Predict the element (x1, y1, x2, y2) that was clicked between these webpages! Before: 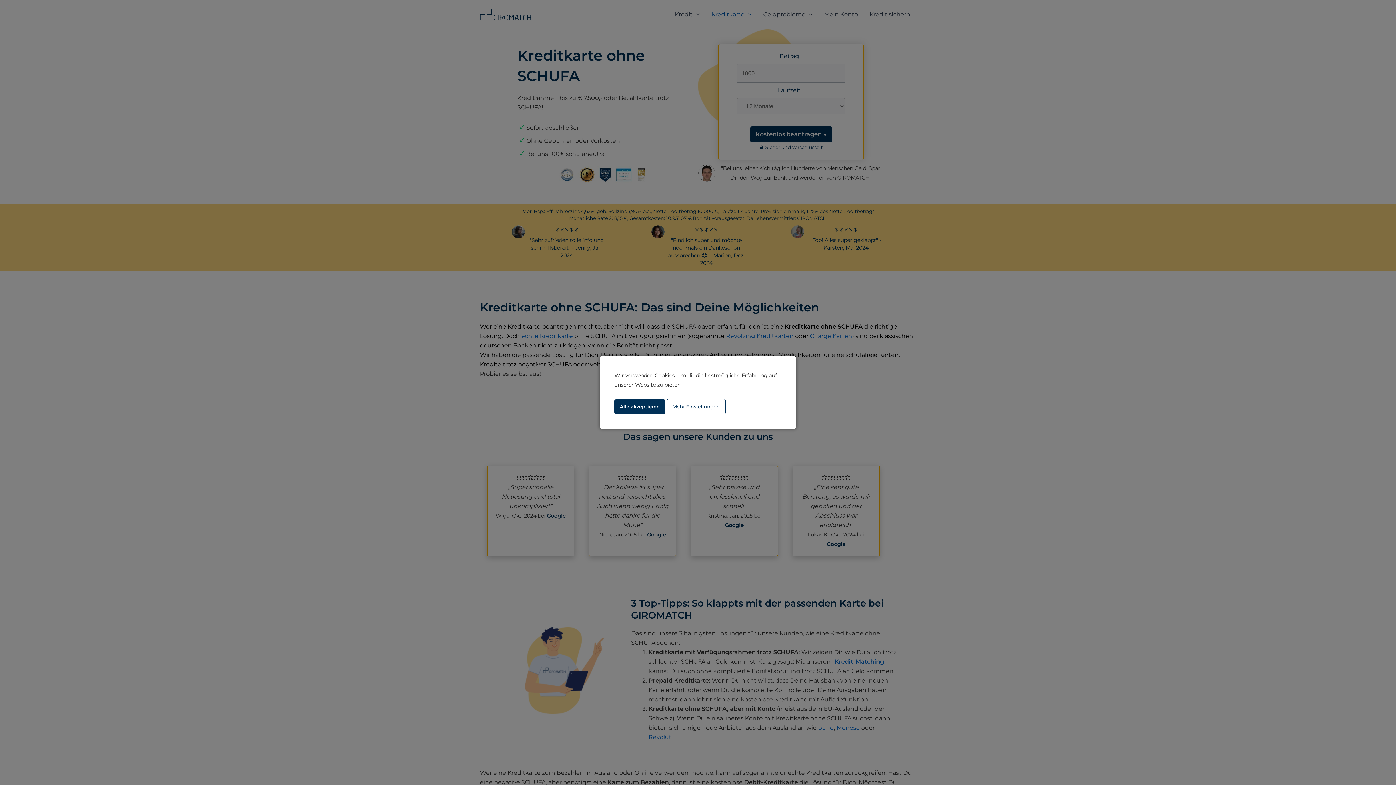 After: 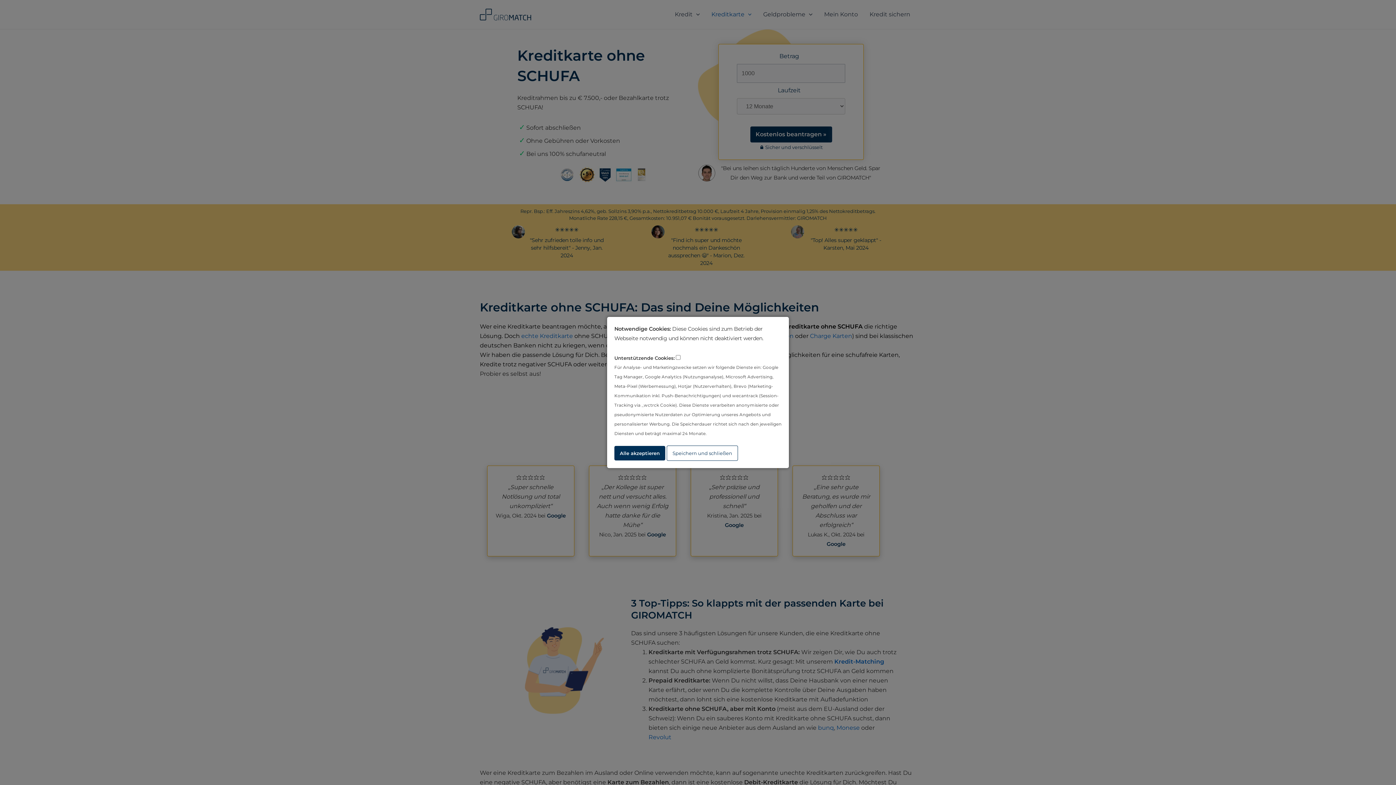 Action: bbox: (666, 399, 725, 414) label: Mehr Einstellungen